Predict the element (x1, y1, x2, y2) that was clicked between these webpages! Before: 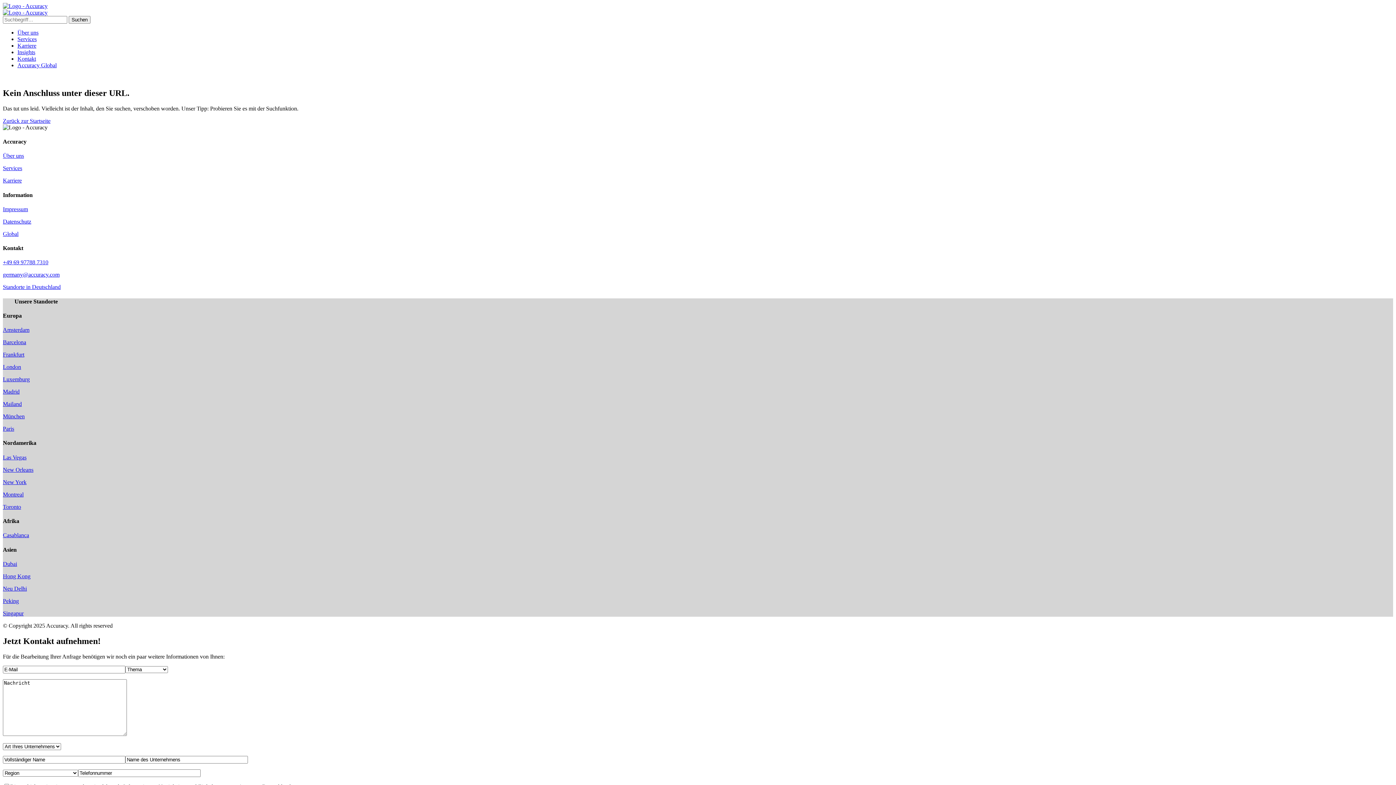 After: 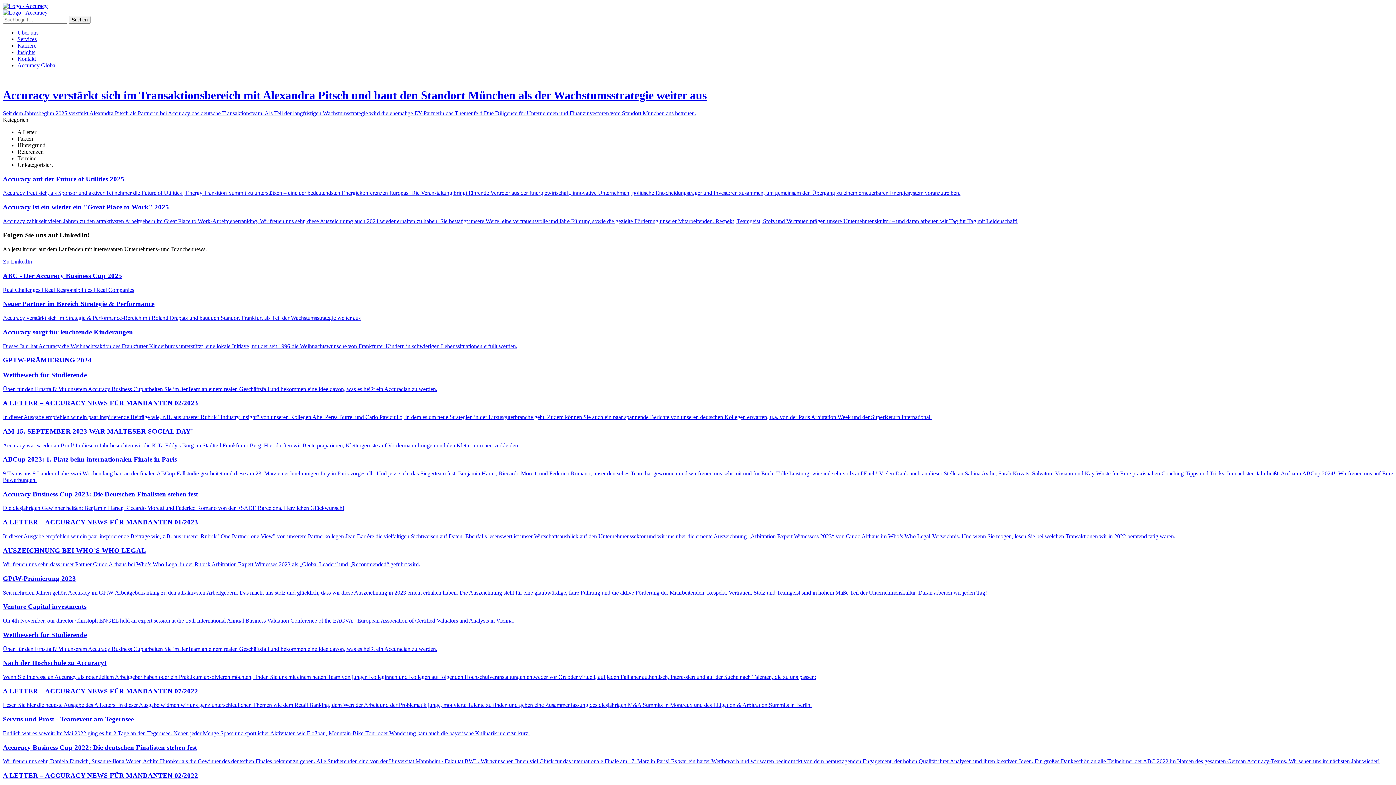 Action: label: Insights bbox: (17, 49, 35, 55)